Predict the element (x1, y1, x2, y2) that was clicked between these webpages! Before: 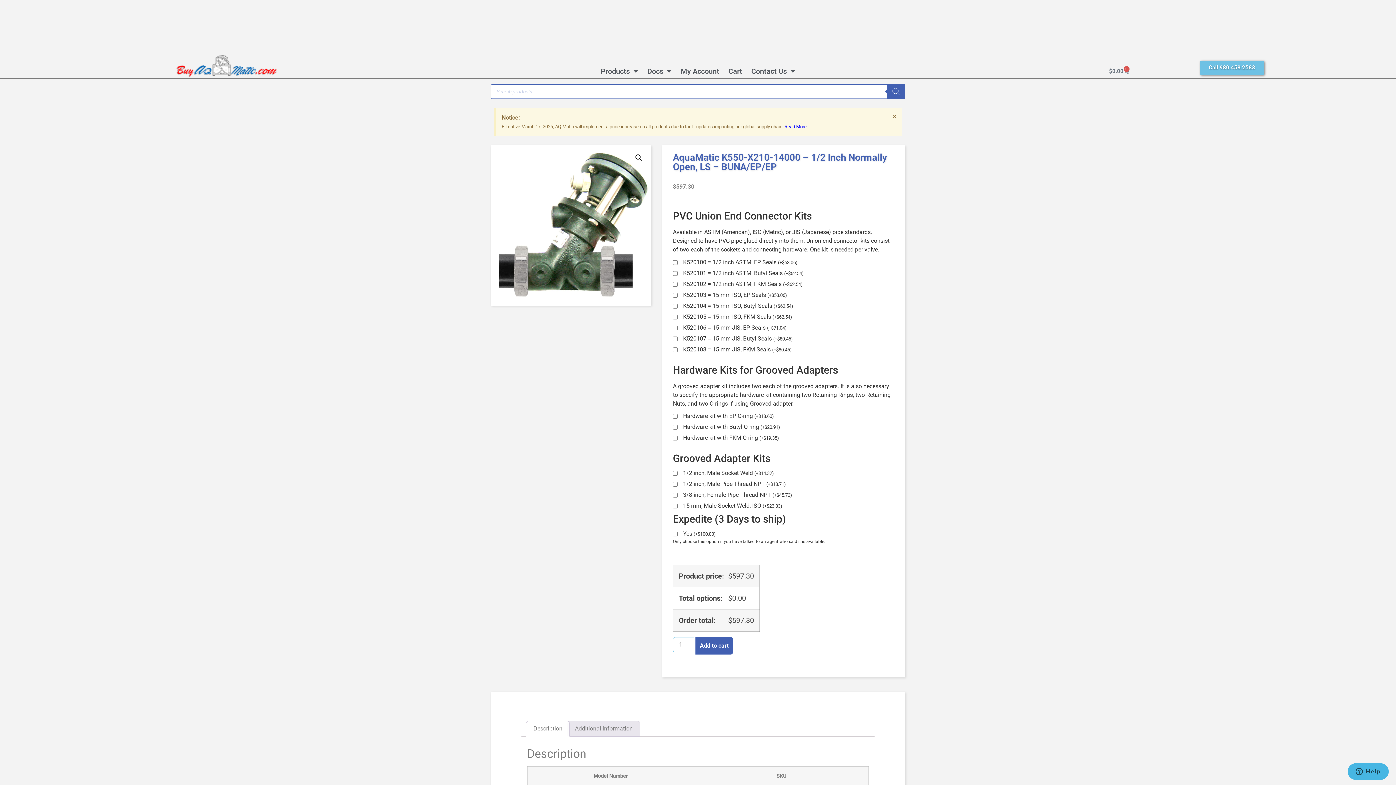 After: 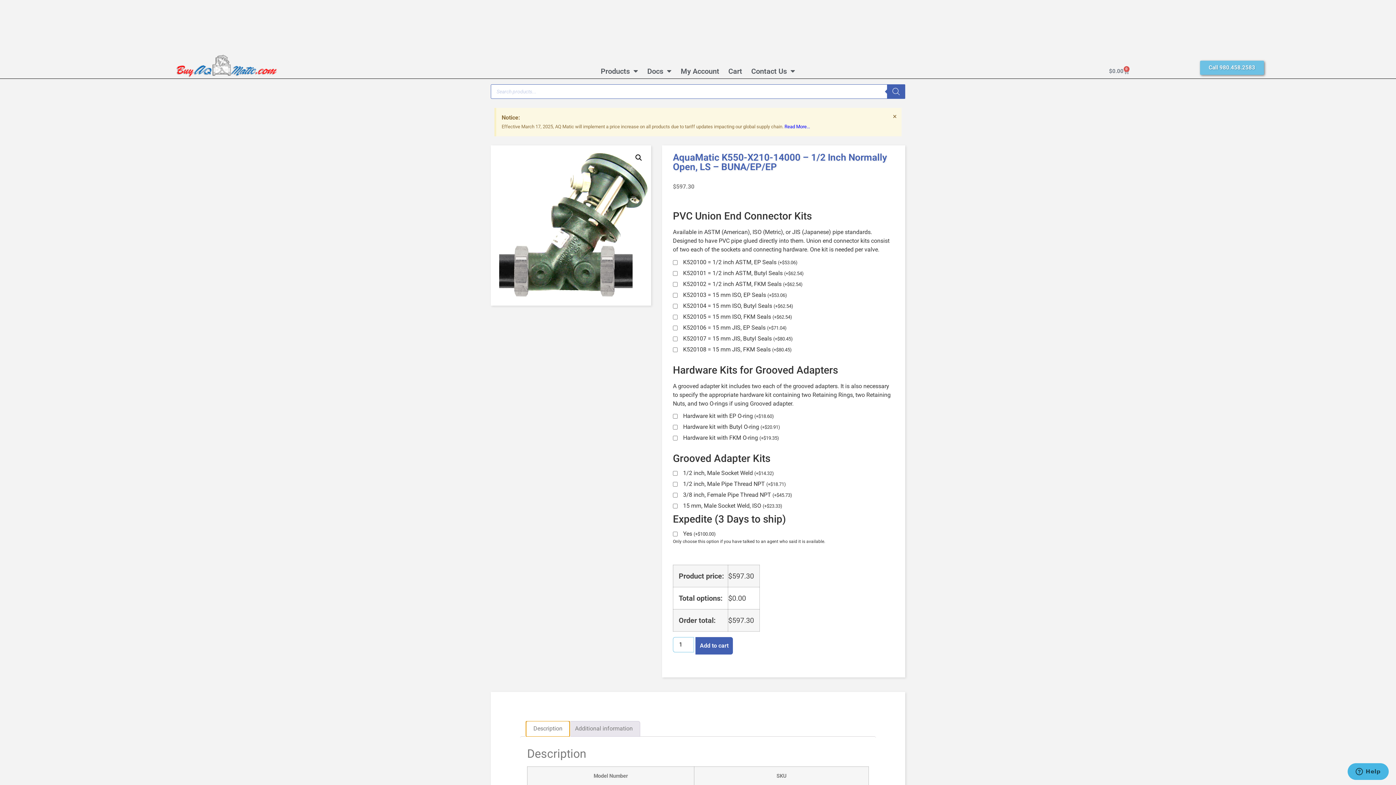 Action: label: Description bbox: (526, 721, 569, 736)